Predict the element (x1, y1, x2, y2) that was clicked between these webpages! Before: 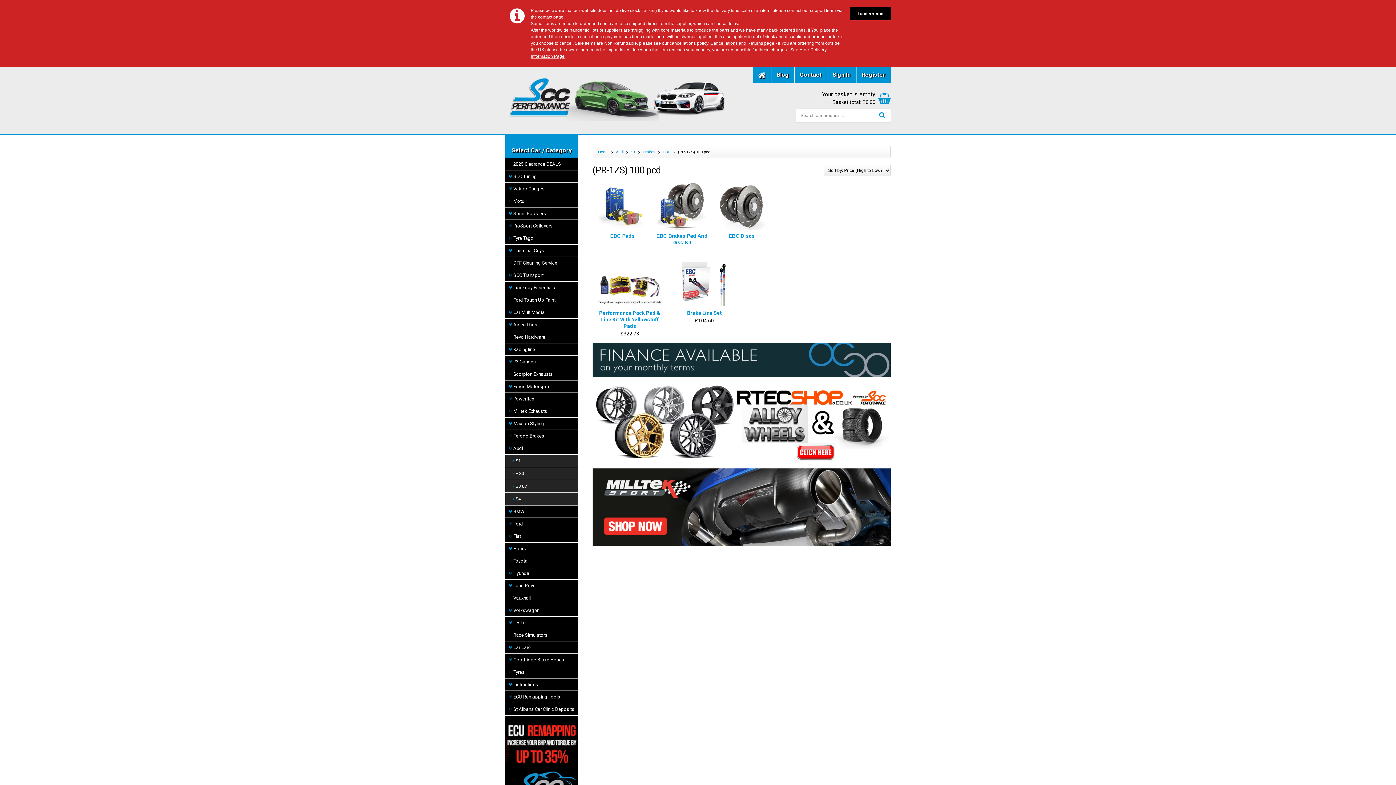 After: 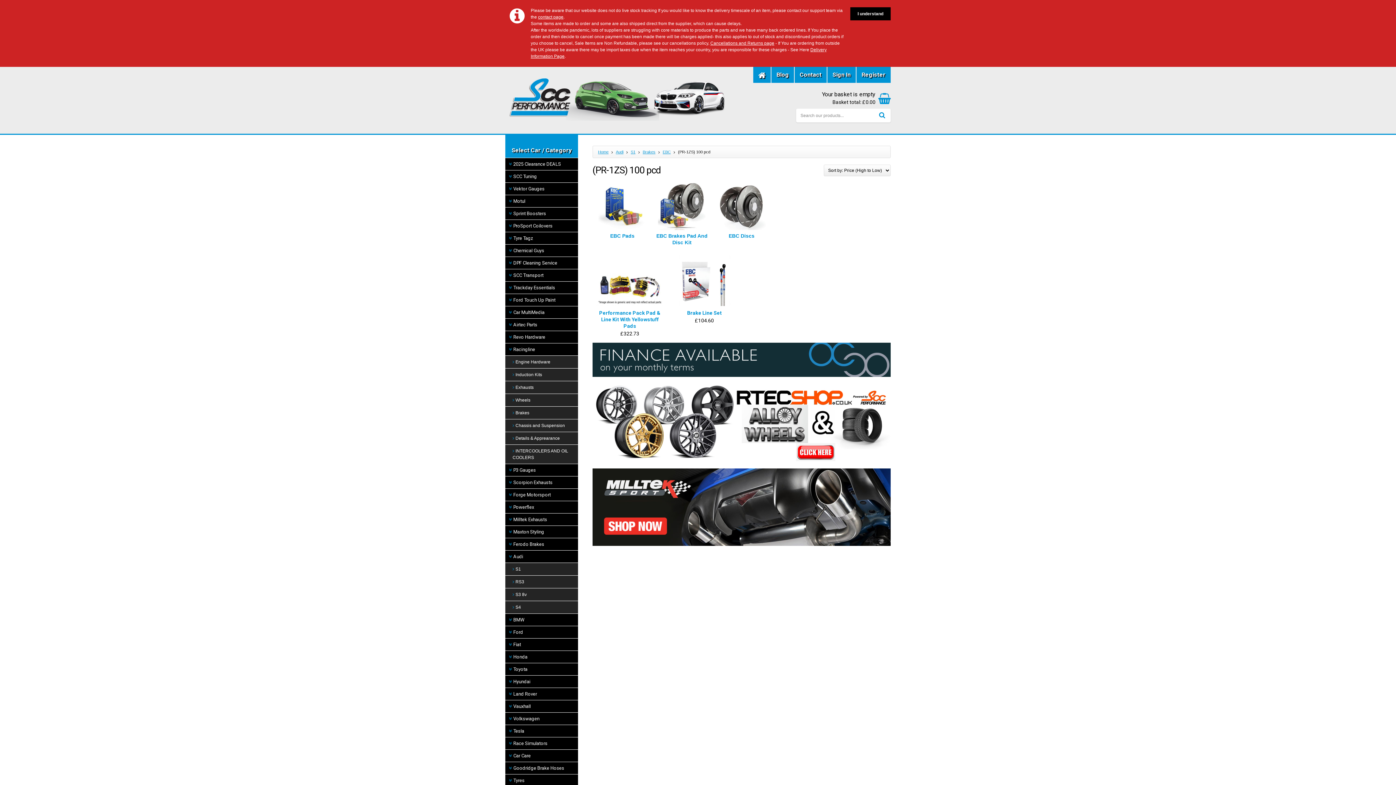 Action: label: Racingline bbox: (505, 343, 578, 355)